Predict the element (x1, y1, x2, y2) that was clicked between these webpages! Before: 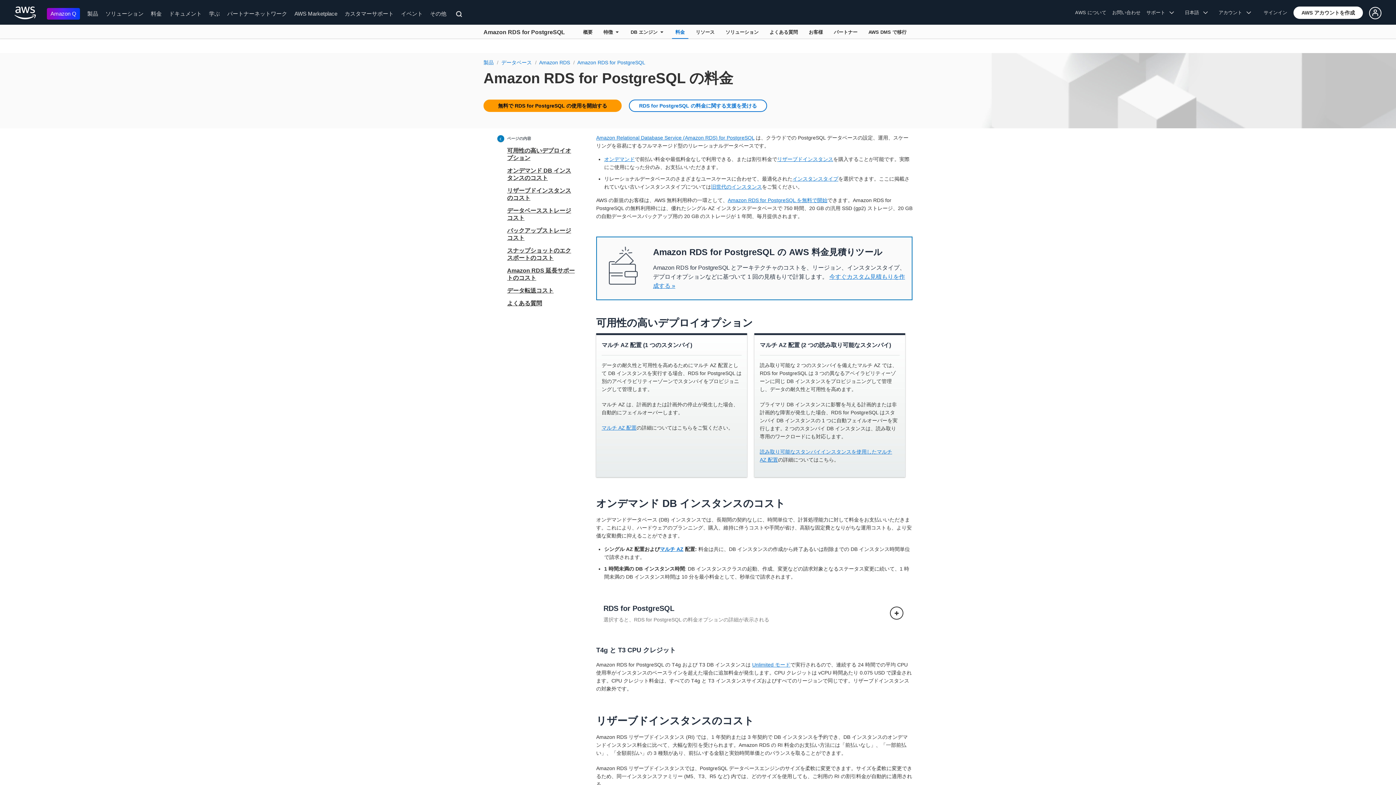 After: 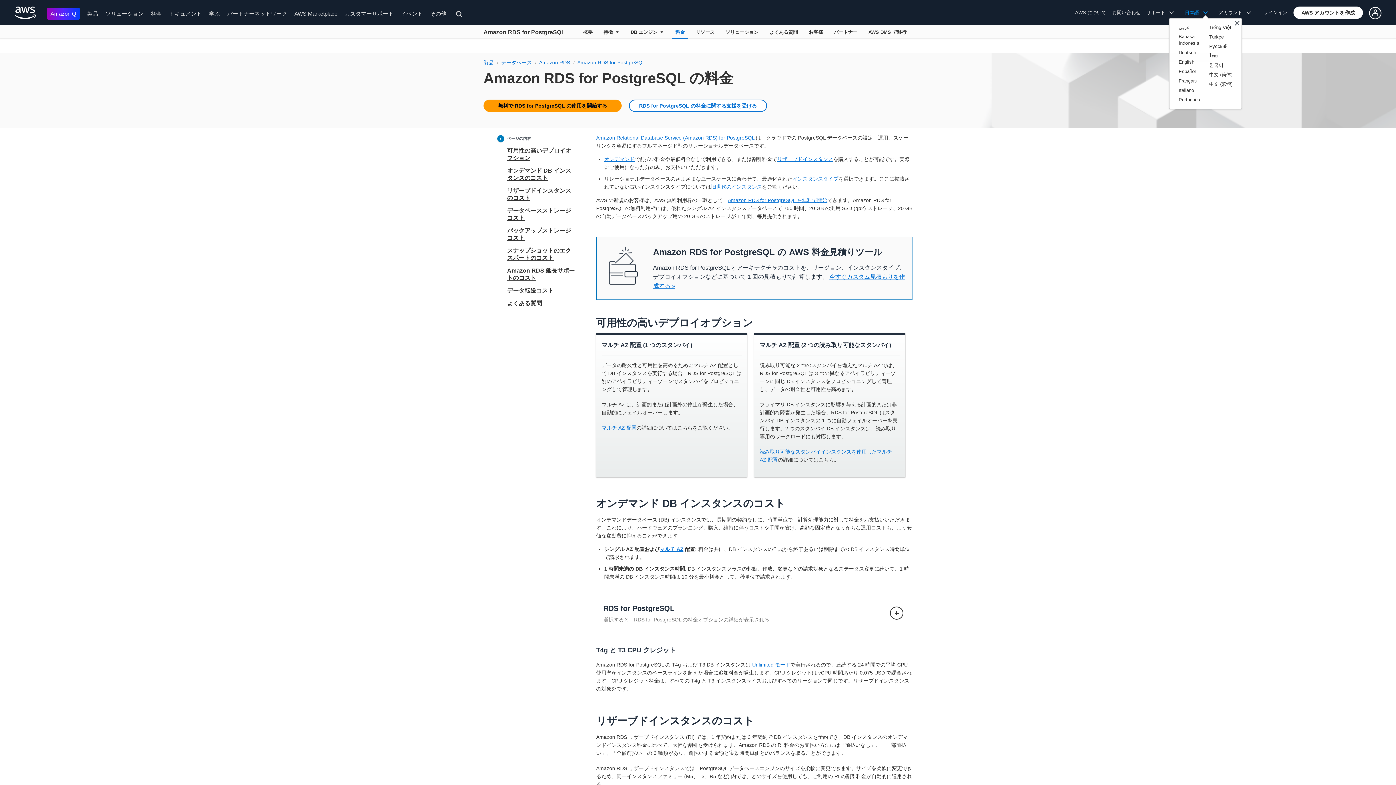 Action: bbox: (1182, 8, 1216, 16) label: サイトの言語を設定